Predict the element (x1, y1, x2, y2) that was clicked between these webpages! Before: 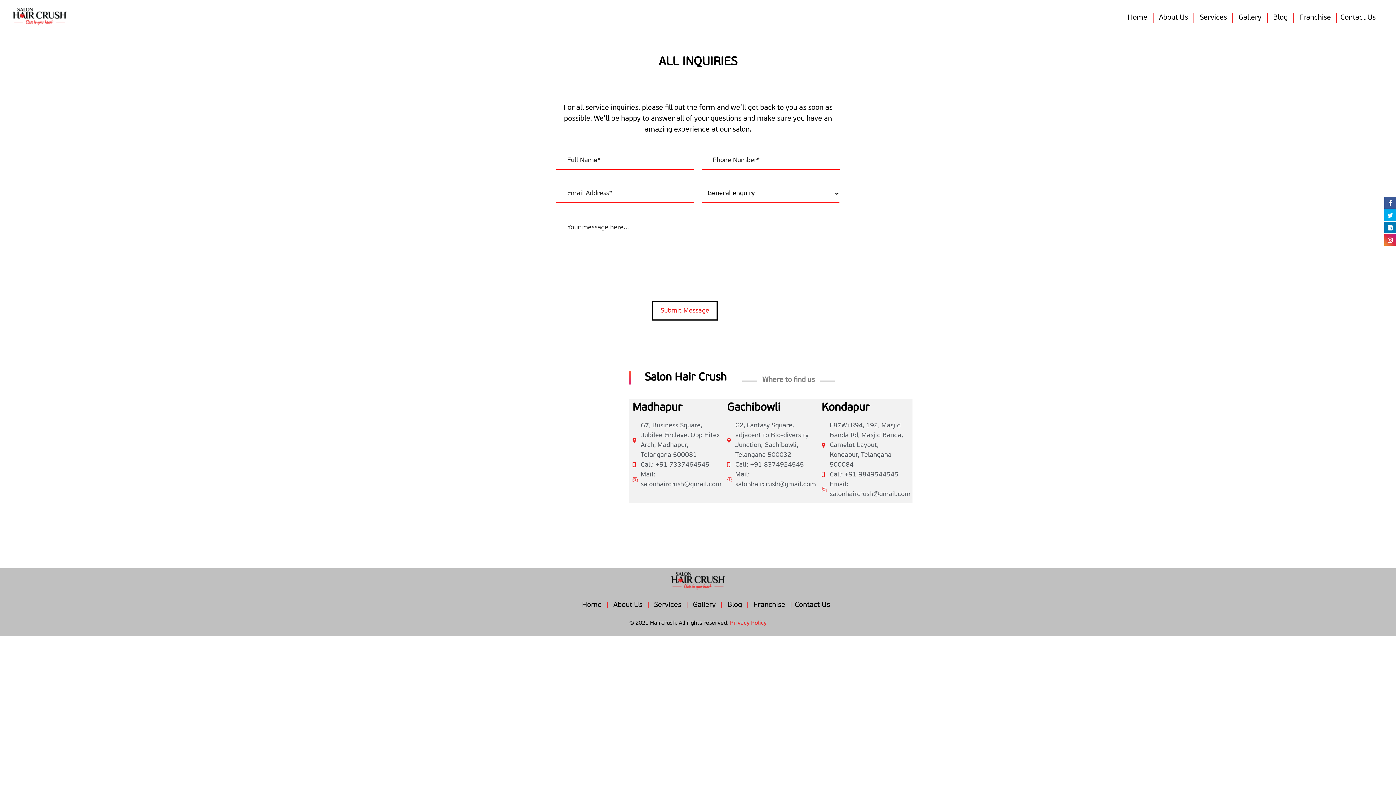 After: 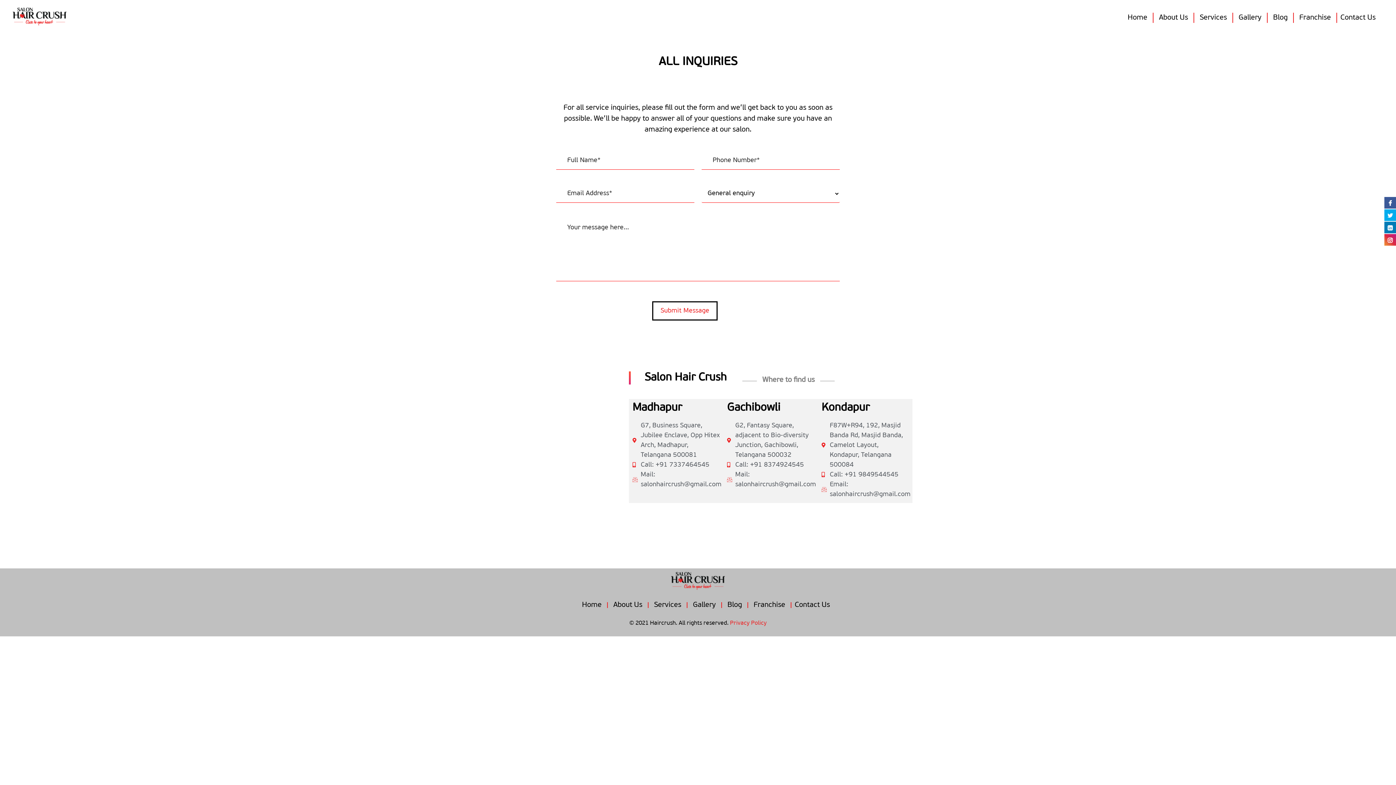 Action: bbox: (821, 479, 909, 499) label: Email: salonhaircrush@gmail.com